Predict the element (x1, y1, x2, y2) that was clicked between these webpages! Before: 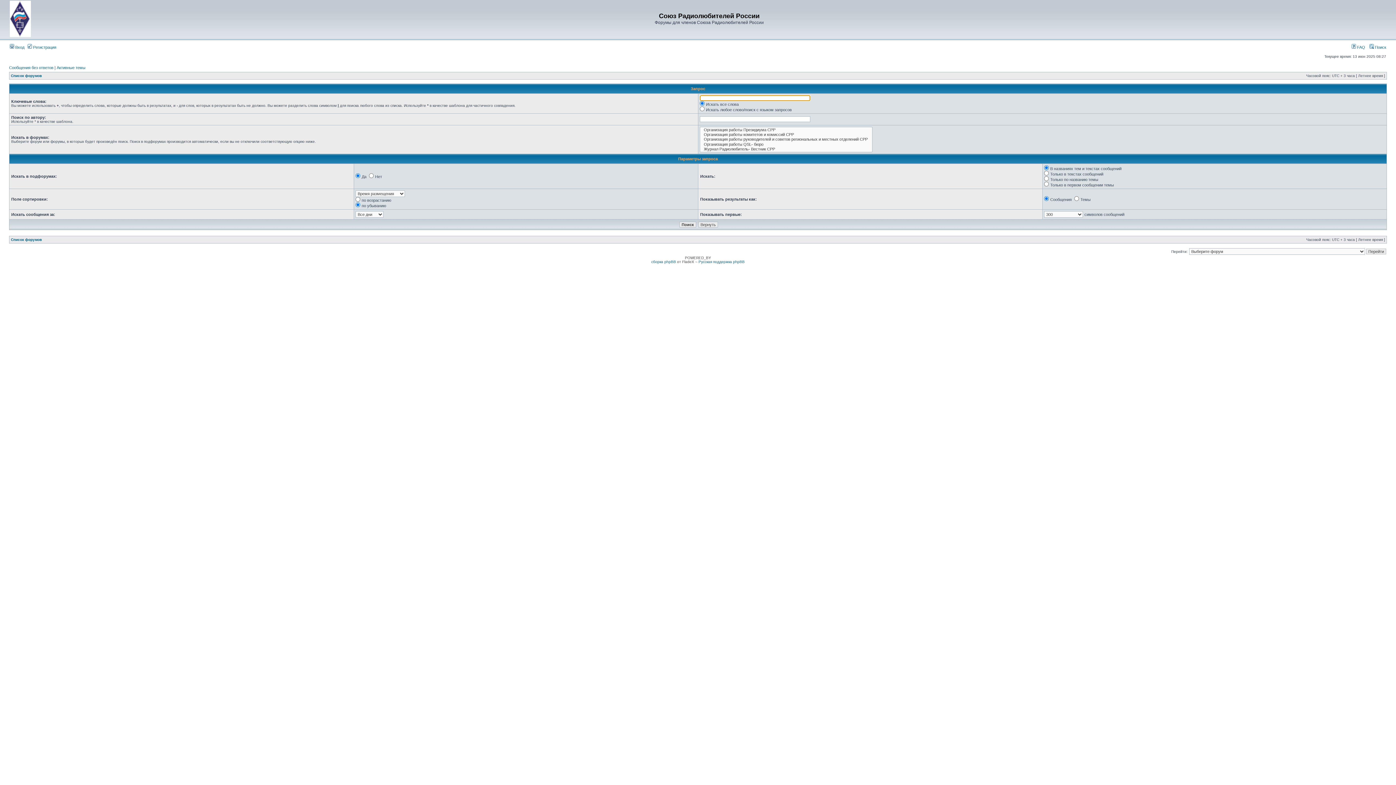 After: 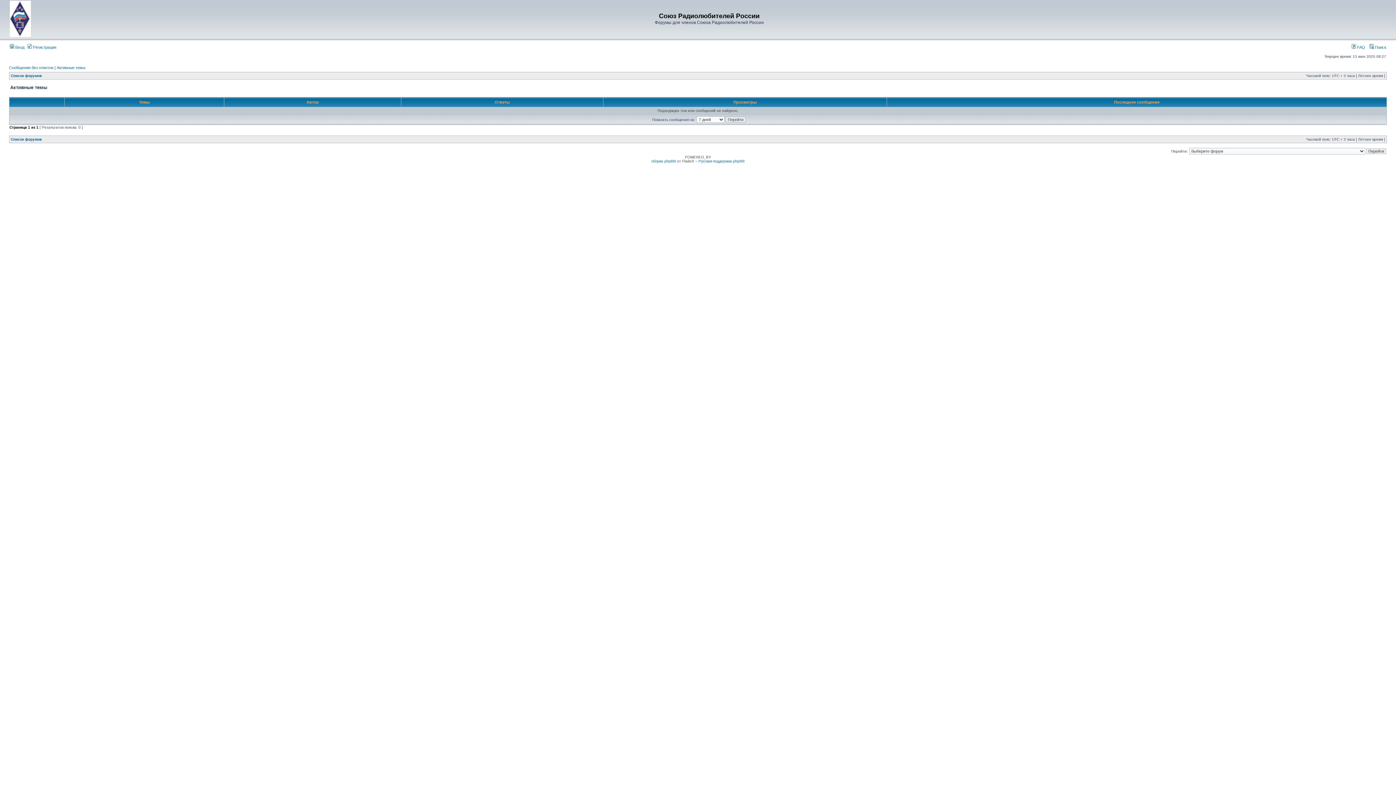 Action: bbox: (56, 65, 85, 69) label: Активные темы